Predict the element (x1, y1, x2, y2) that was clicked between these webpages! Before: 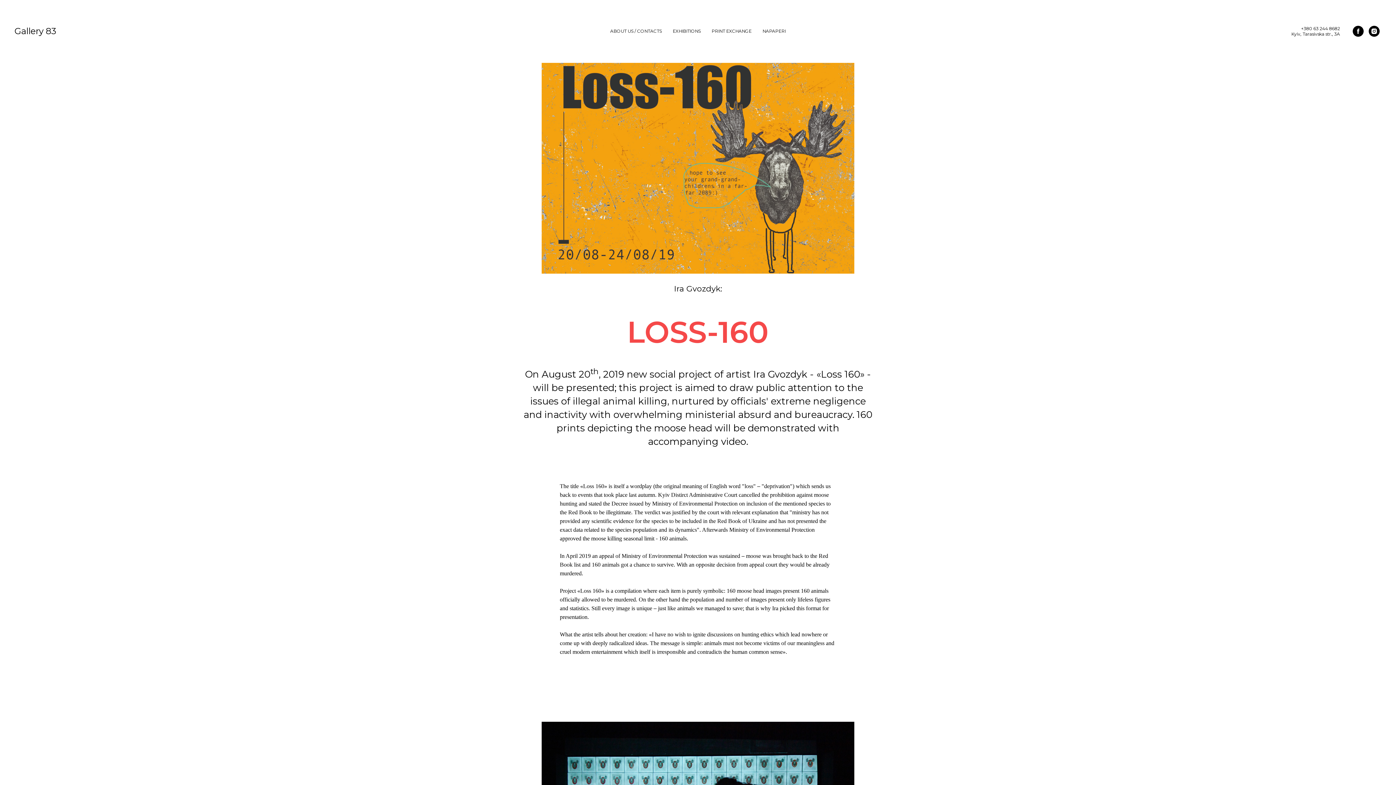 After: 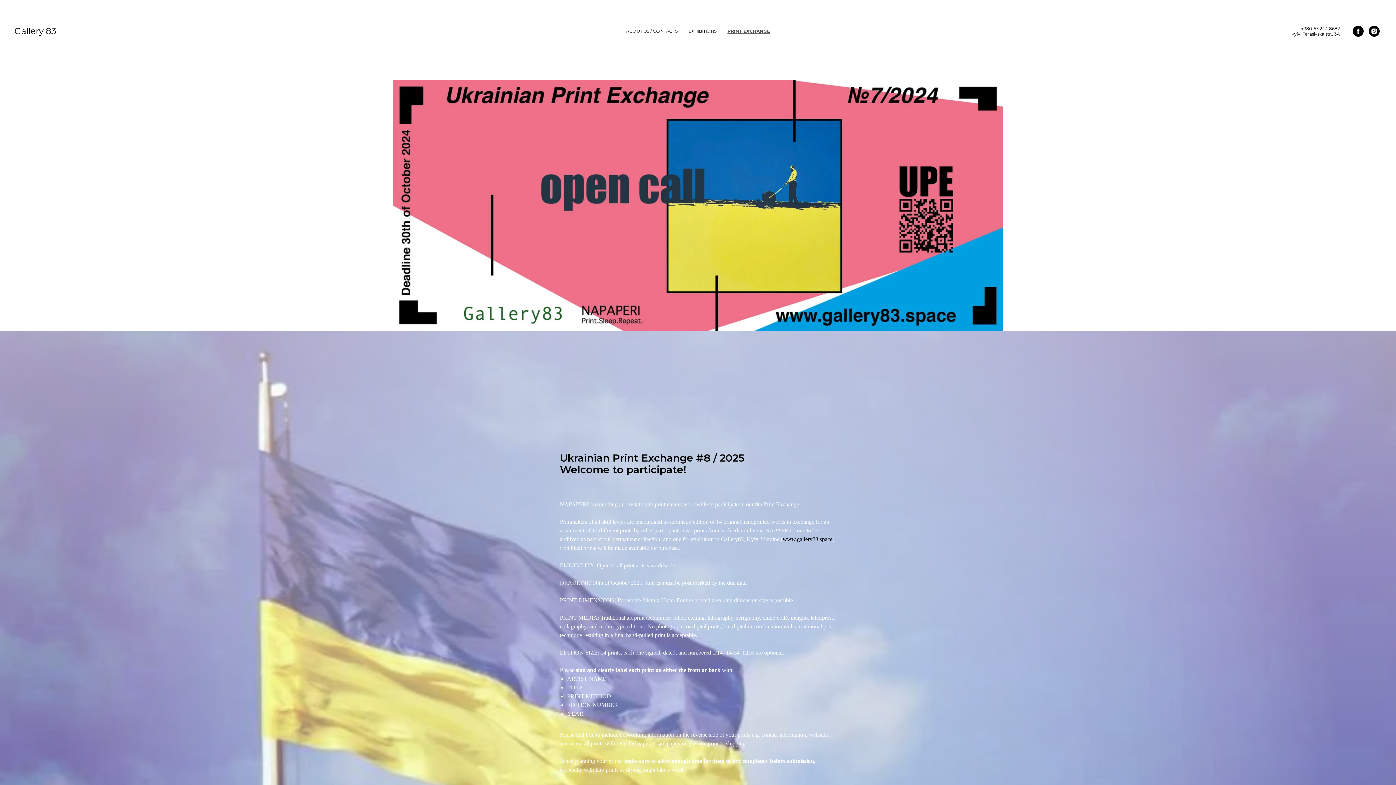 Action: bbox: (711, 28, 751, 33) label: PRINT EXCHANGE